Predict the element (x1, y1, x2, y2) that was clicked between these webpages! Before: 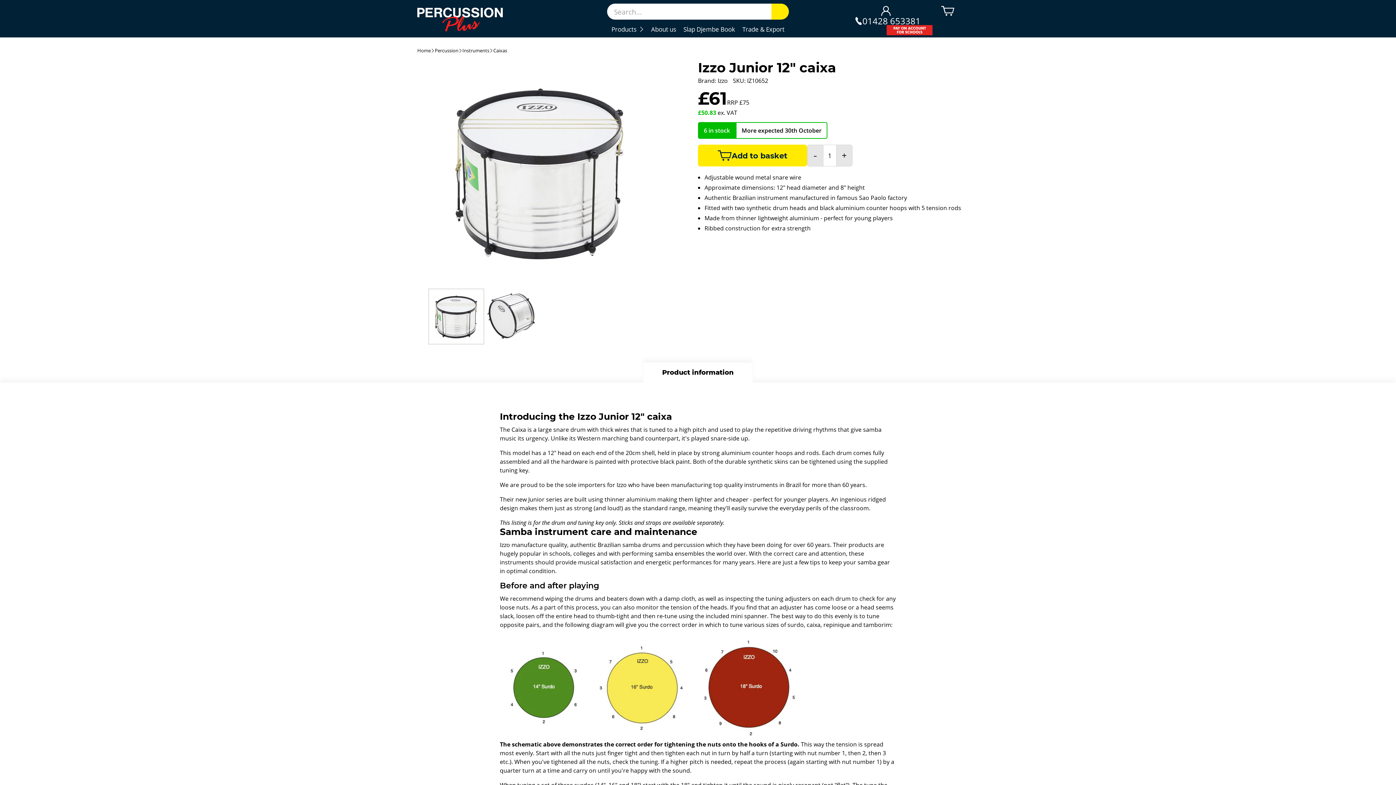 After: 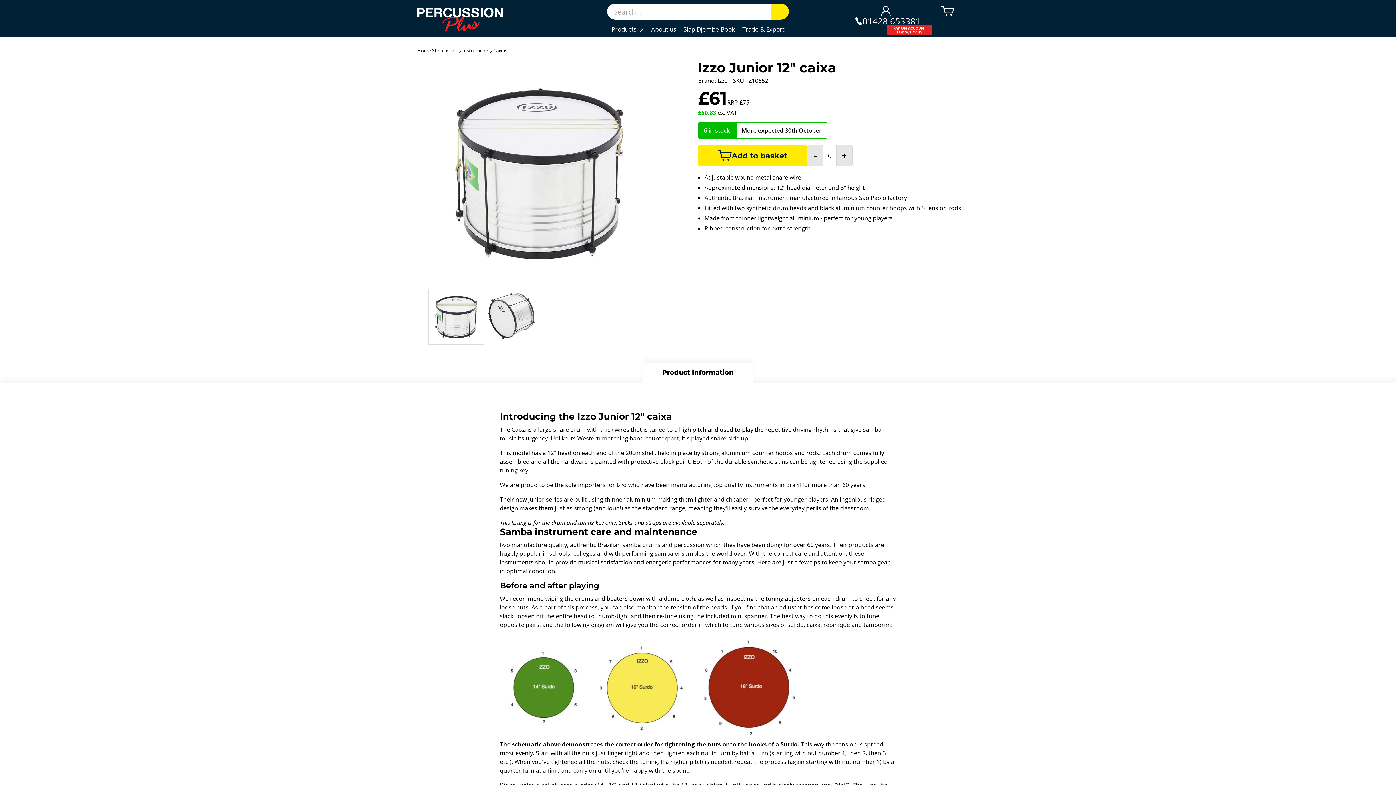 Action: bbox: (807, 147, 823, 163) label: -